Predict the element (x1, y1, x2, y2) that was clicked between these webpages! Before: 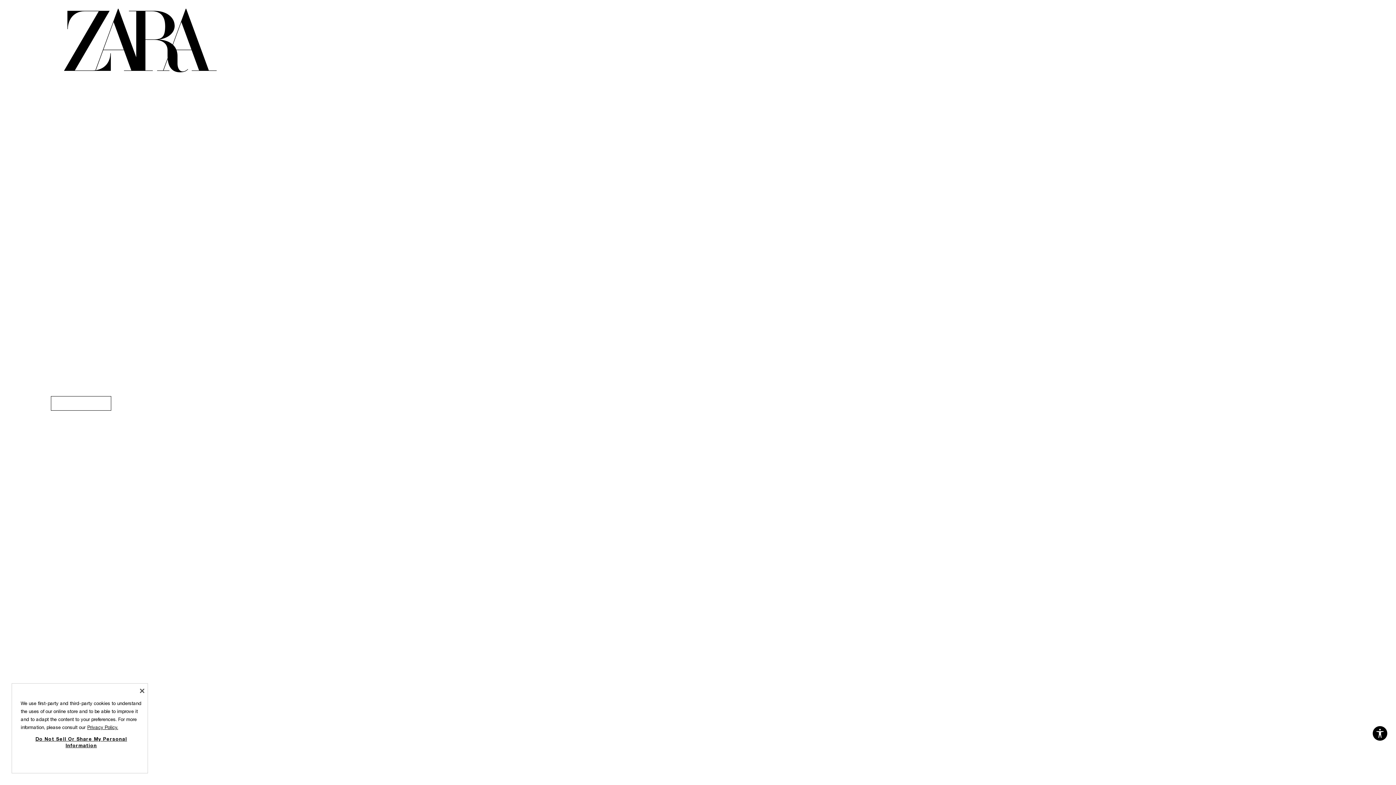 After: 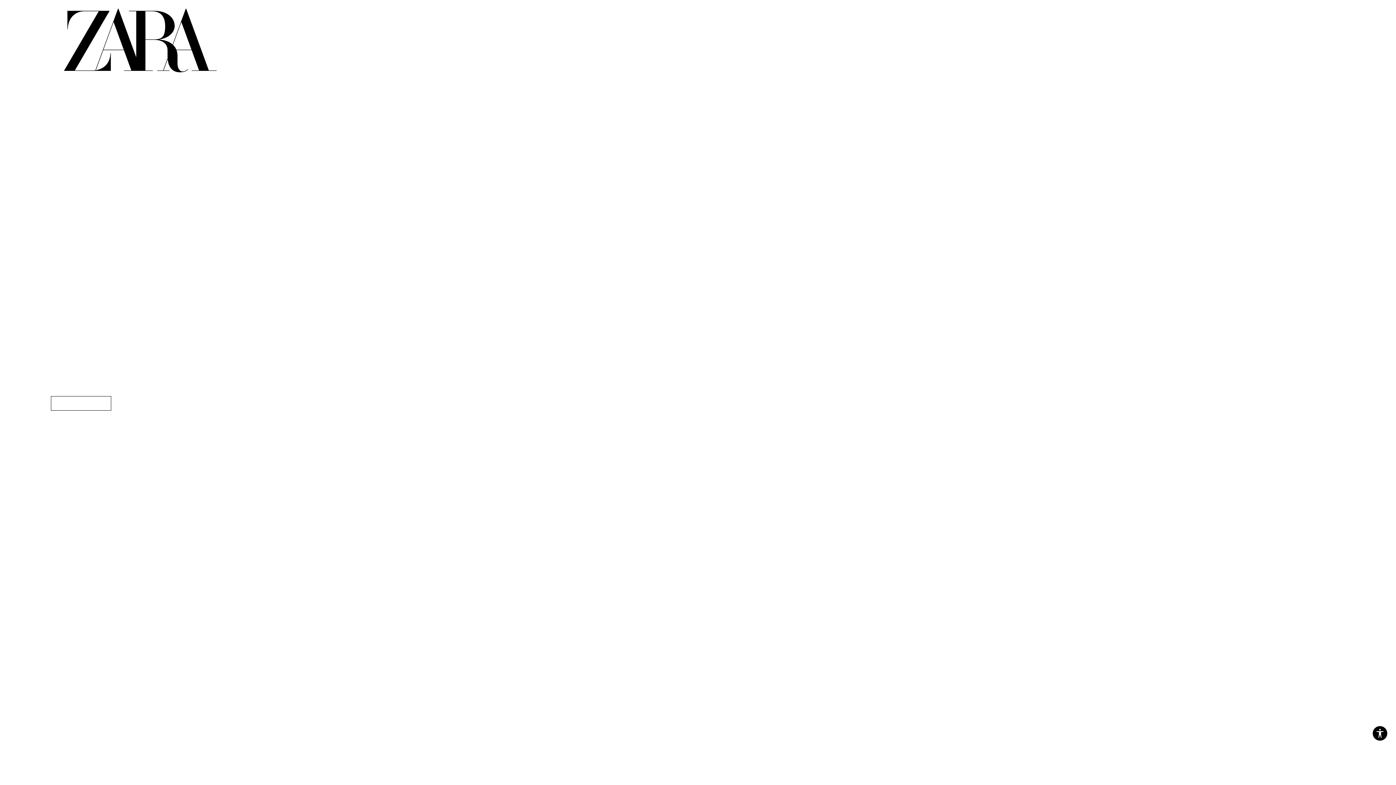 Action: bbox: (1373, 726, 1384, 738)